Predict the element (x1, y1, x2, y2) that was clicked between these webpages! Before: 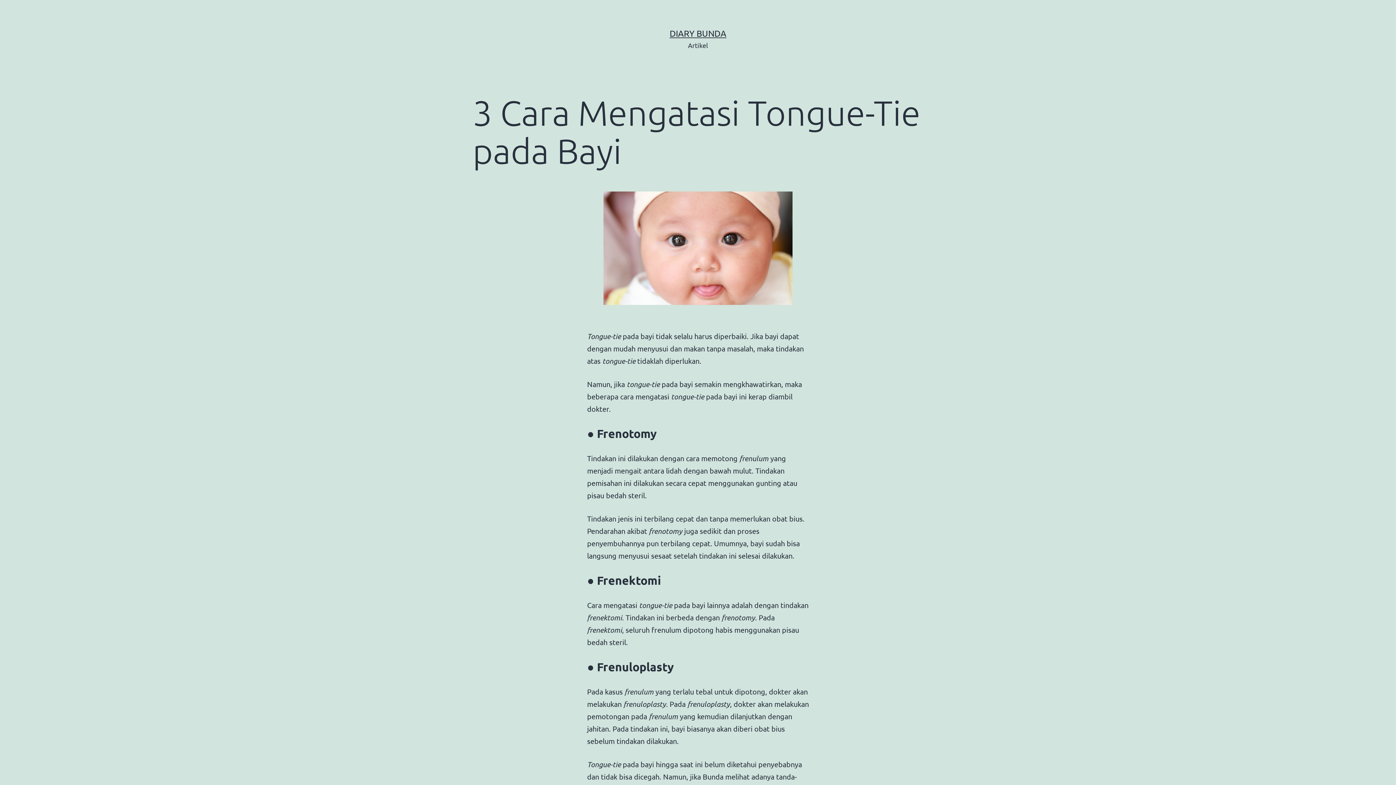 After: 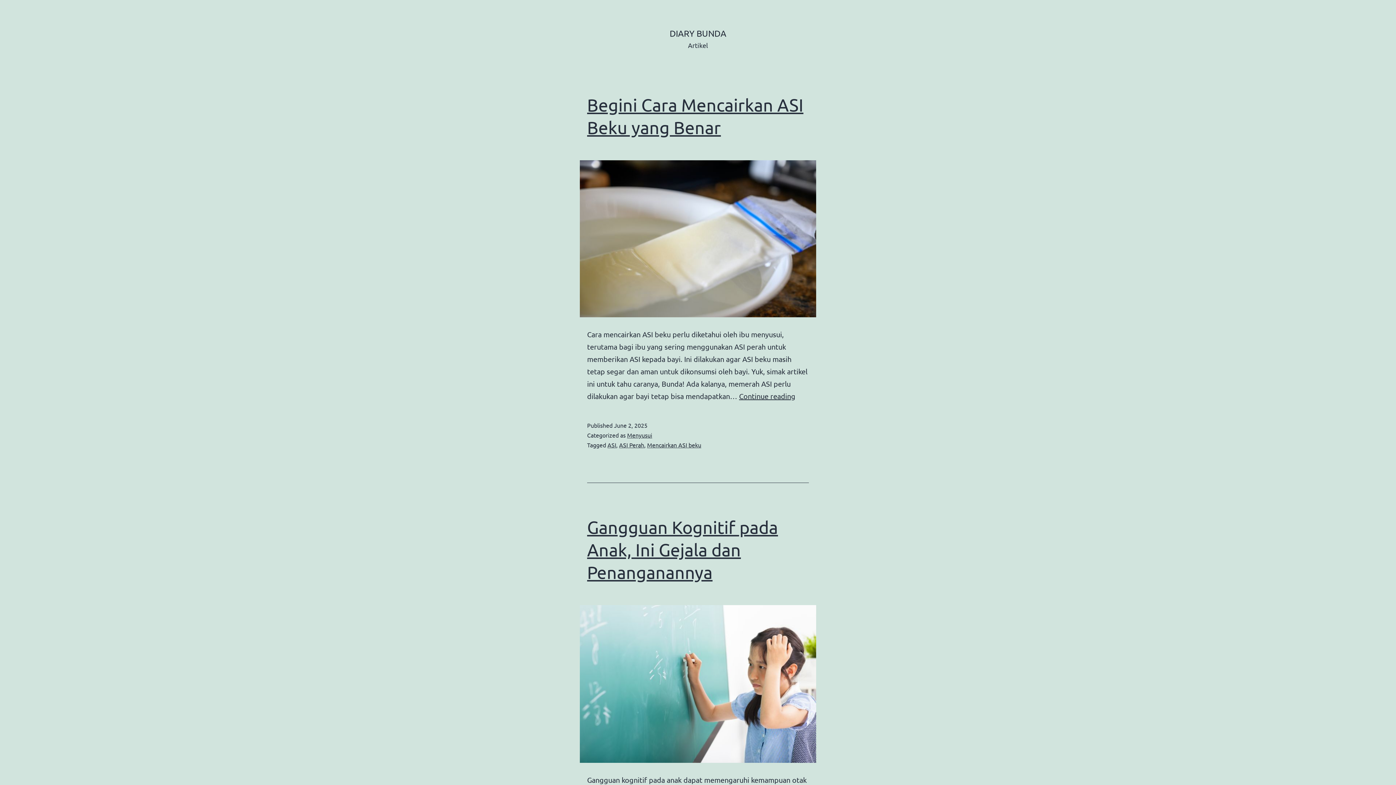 Action: label: DIARY BUNDA bbox: (669, 28, 726, 38)